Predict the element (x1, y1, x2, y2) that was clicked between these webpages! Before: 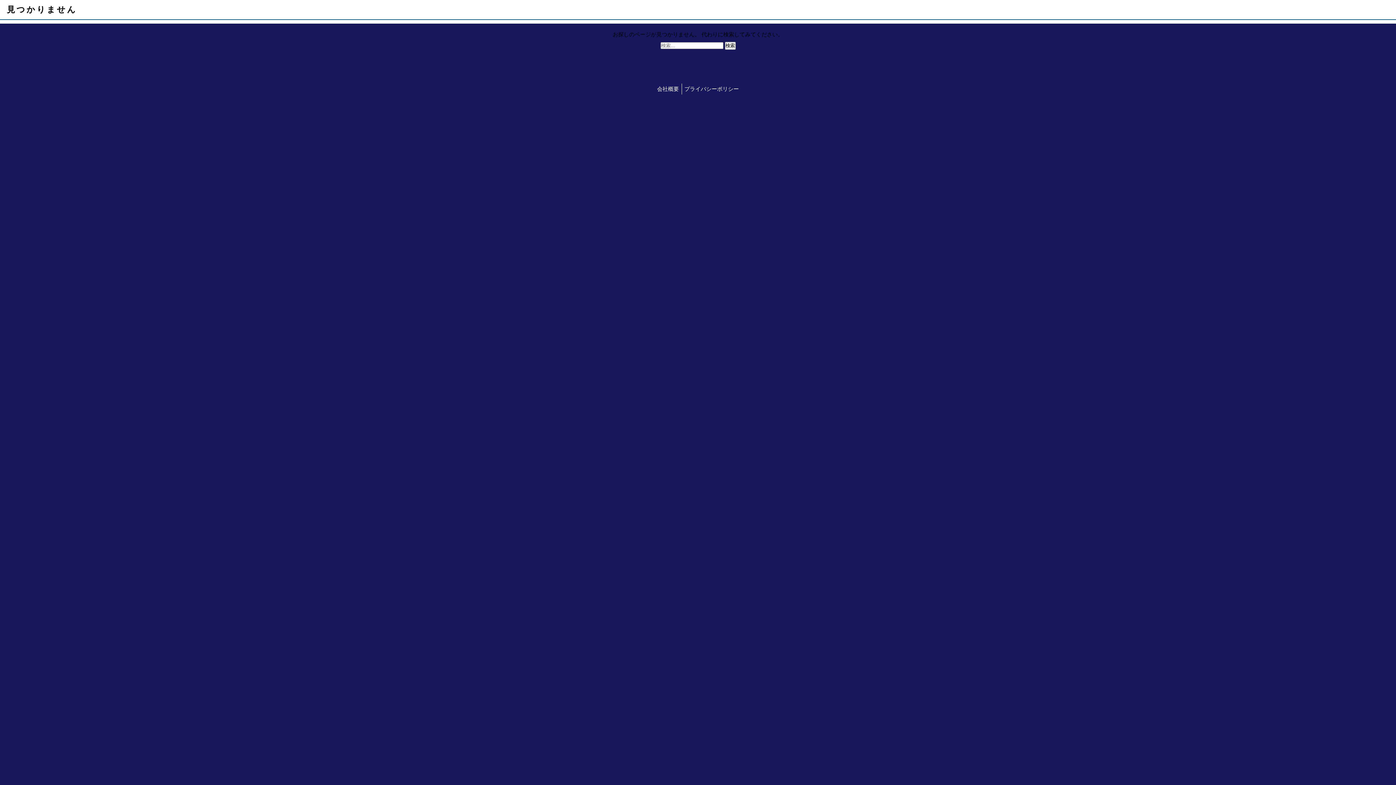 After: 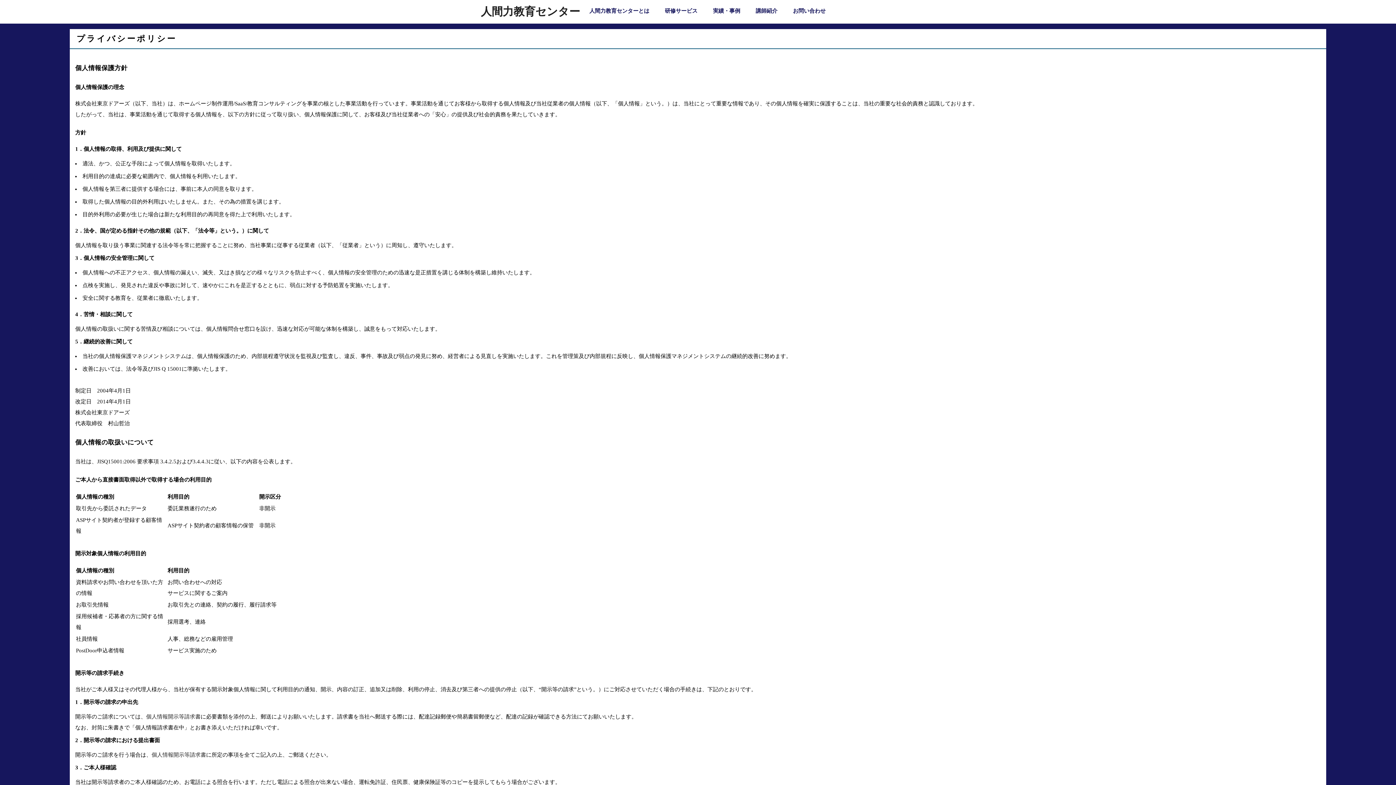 Action: label: プライバシーポリシー bbox: (682, 83, 741, 94)